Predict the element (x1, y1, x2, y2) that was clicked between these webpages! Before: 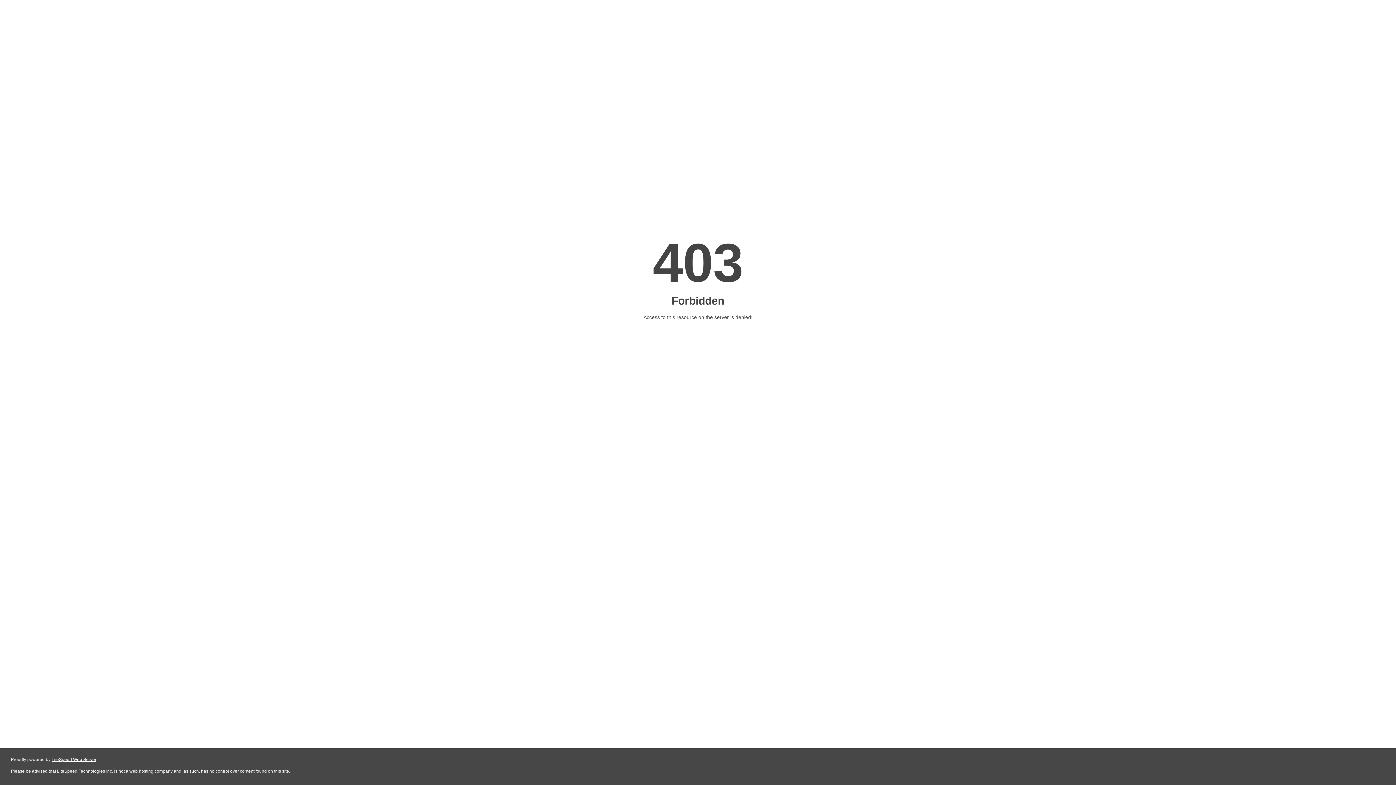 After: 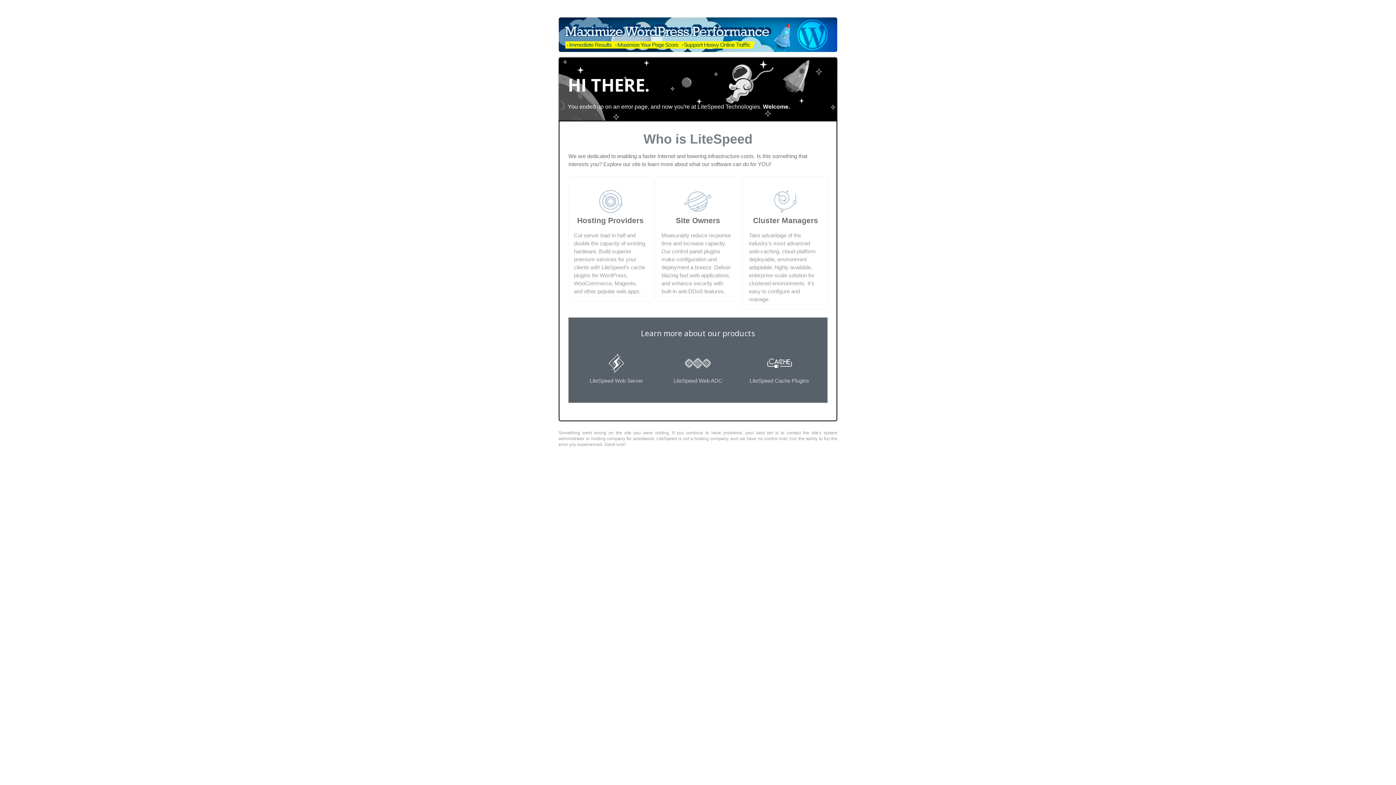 Action: label: LiteSpeed Web Server bbox: (51, 757, 96, 762)